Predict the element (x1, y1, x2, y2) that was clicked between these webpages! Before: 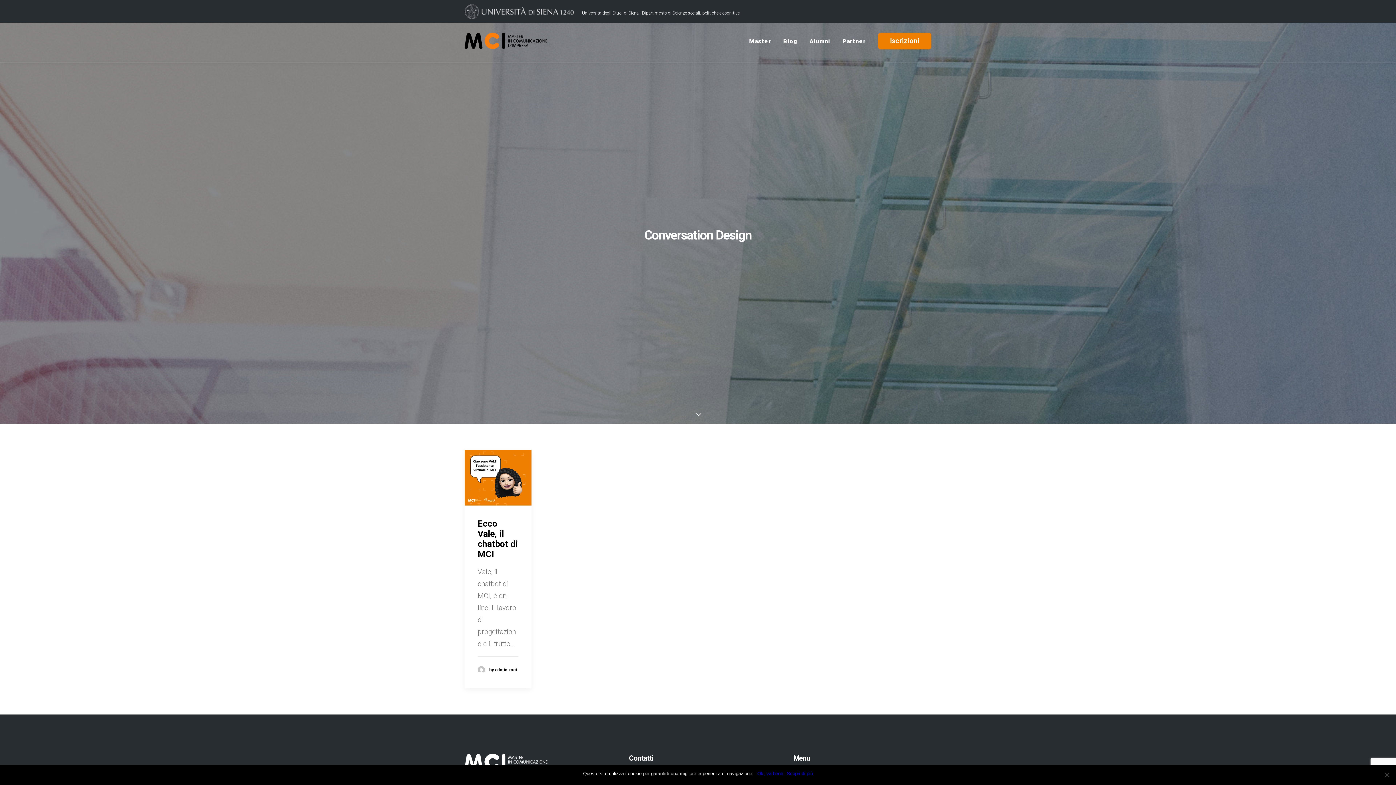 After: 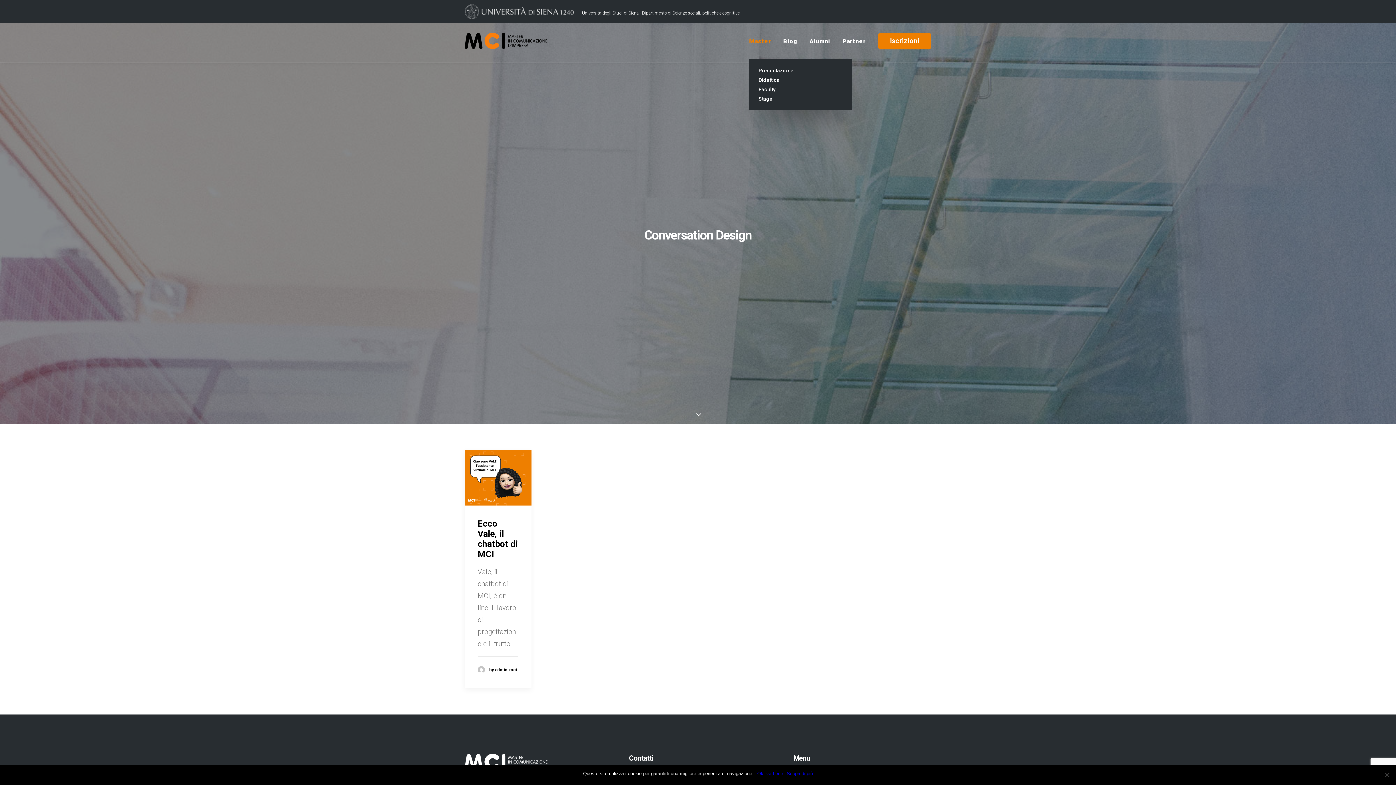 Action: label: Master bbox: (749, 22, 776, 58)